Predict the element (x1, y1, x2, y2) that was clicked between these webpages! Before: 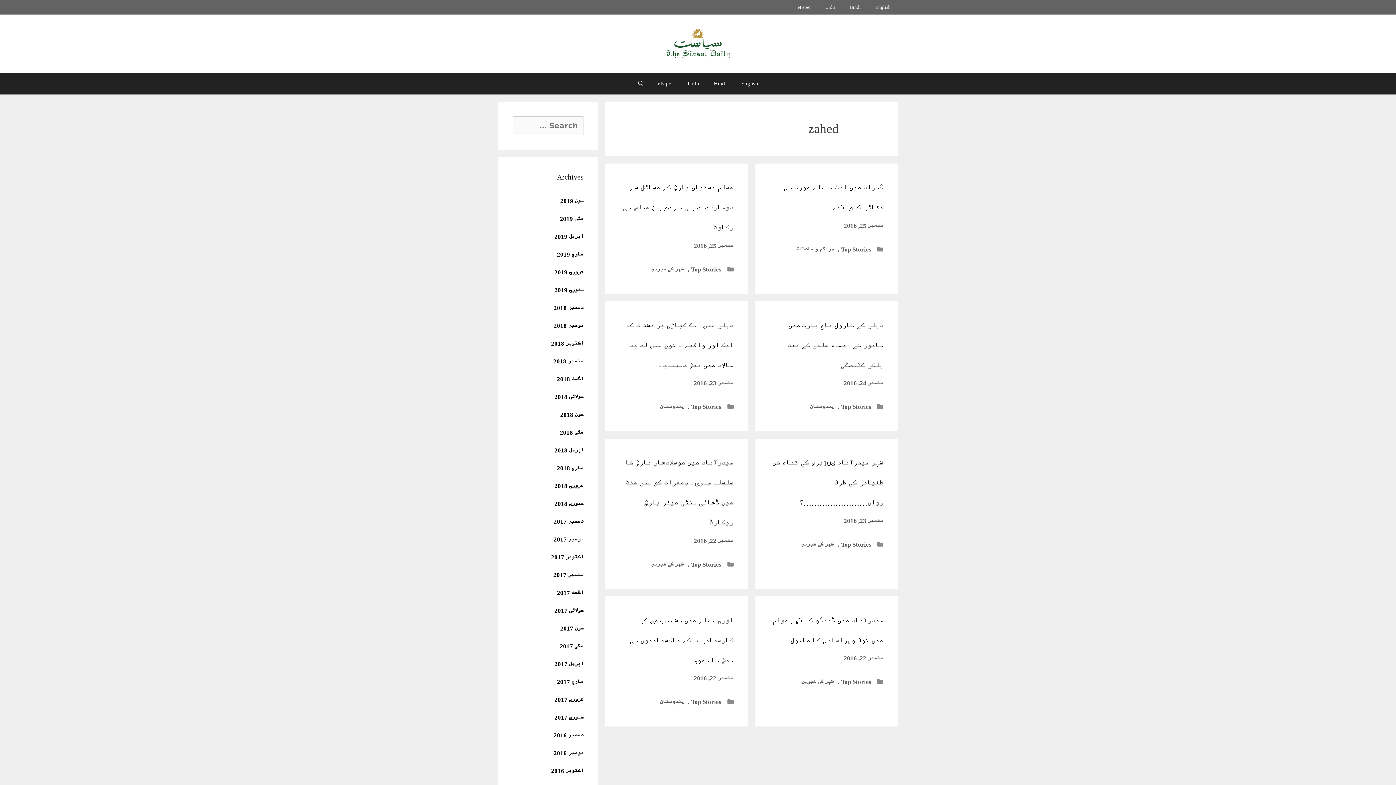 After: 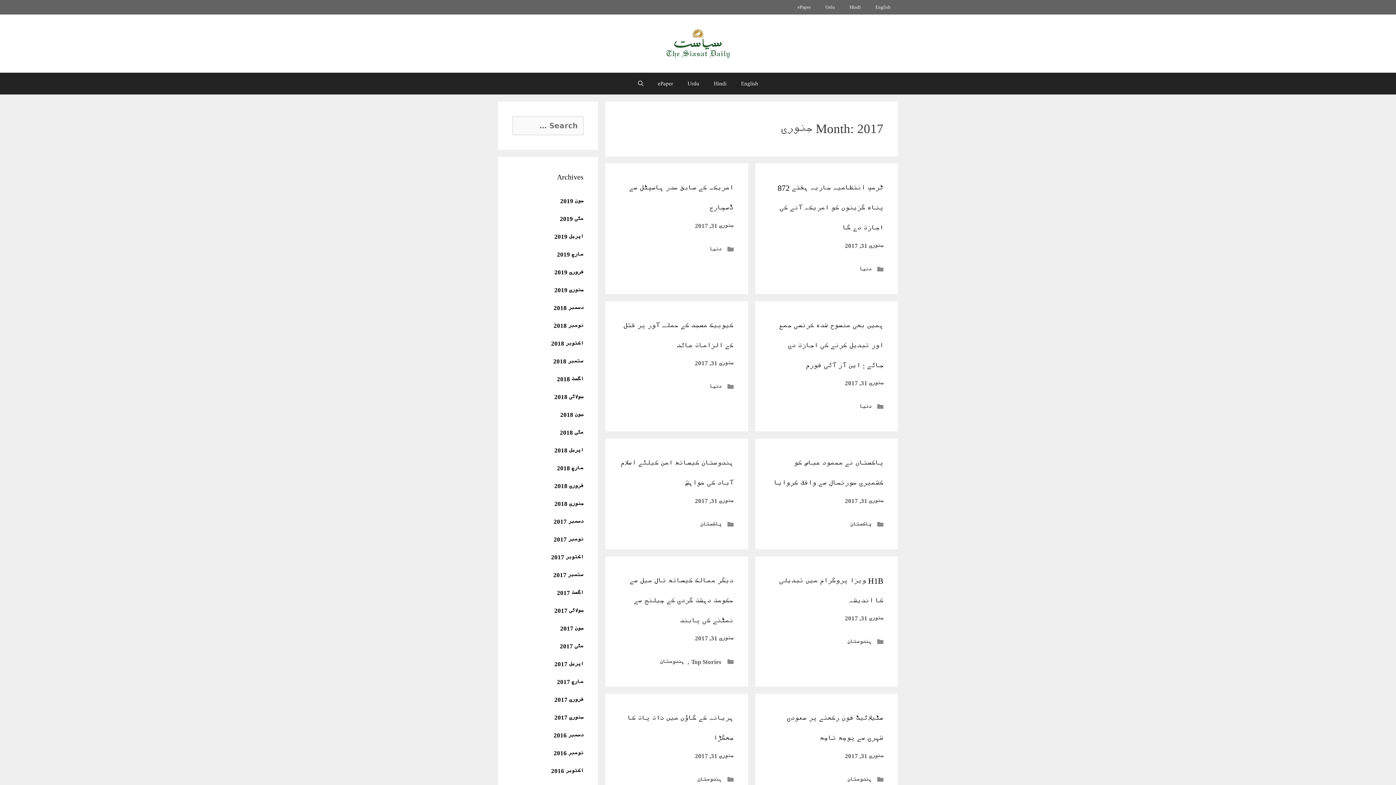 Action: label: جنوری 2017 bbox: (554, 714, 583, 721)